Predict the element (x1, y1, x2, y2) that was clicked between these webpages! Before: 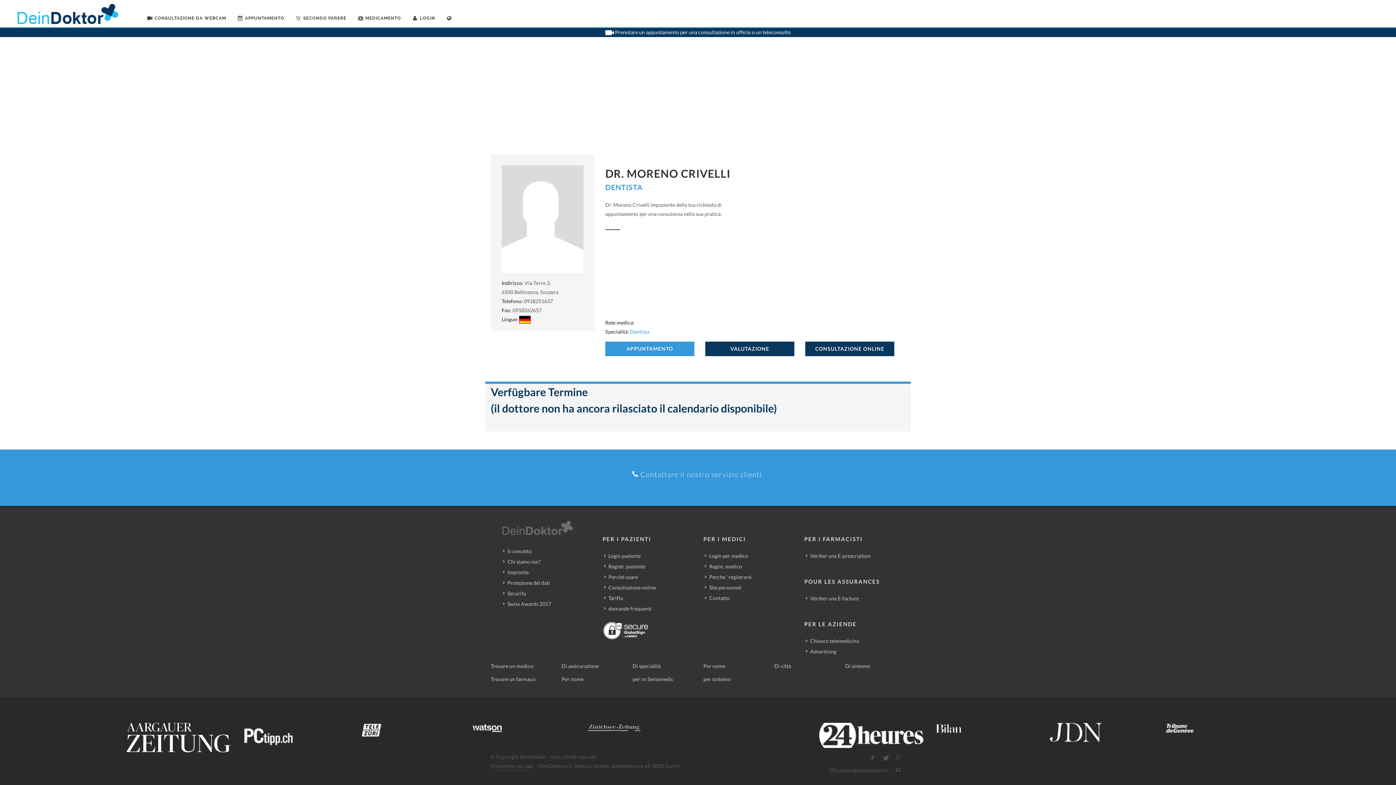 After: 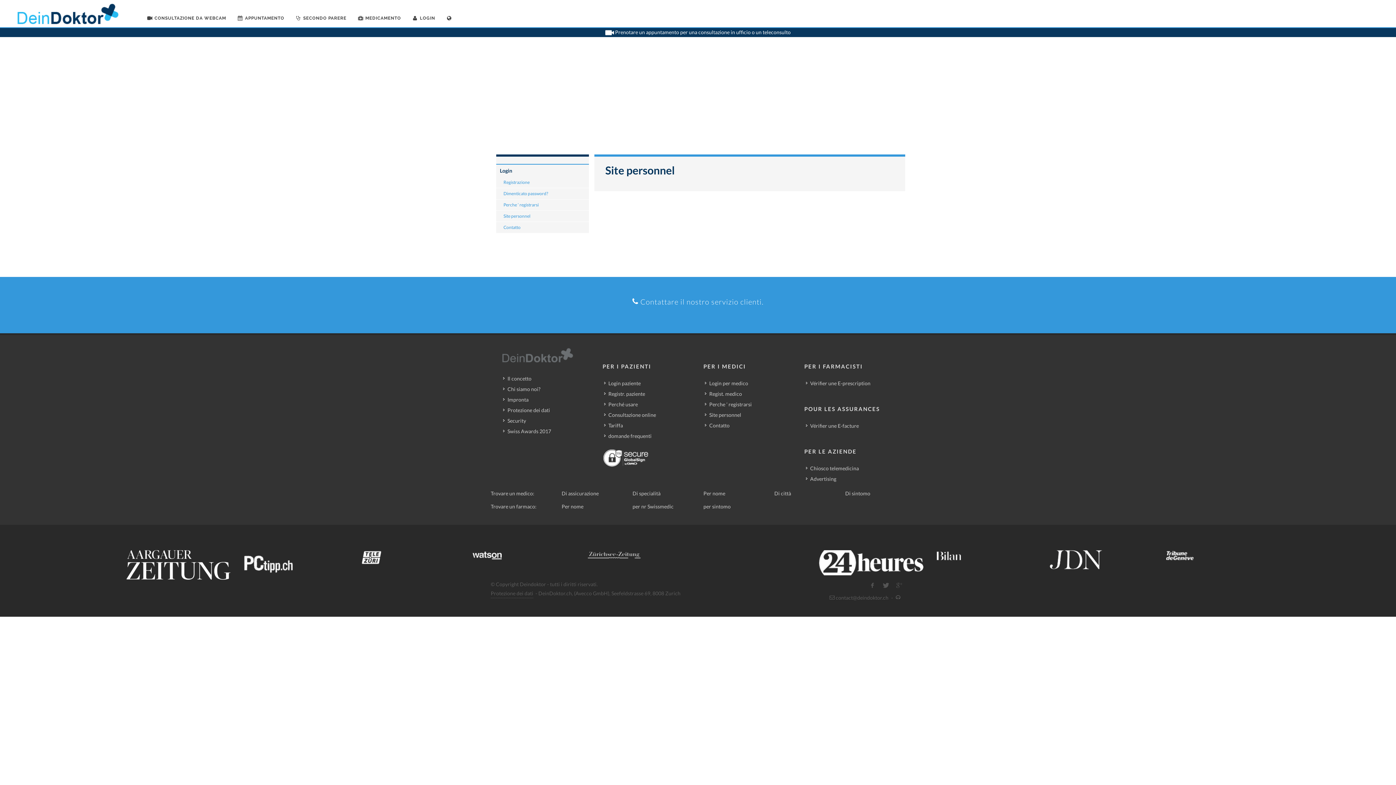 Action: bbox: (705, 584, 742, 591) label: Site personnel